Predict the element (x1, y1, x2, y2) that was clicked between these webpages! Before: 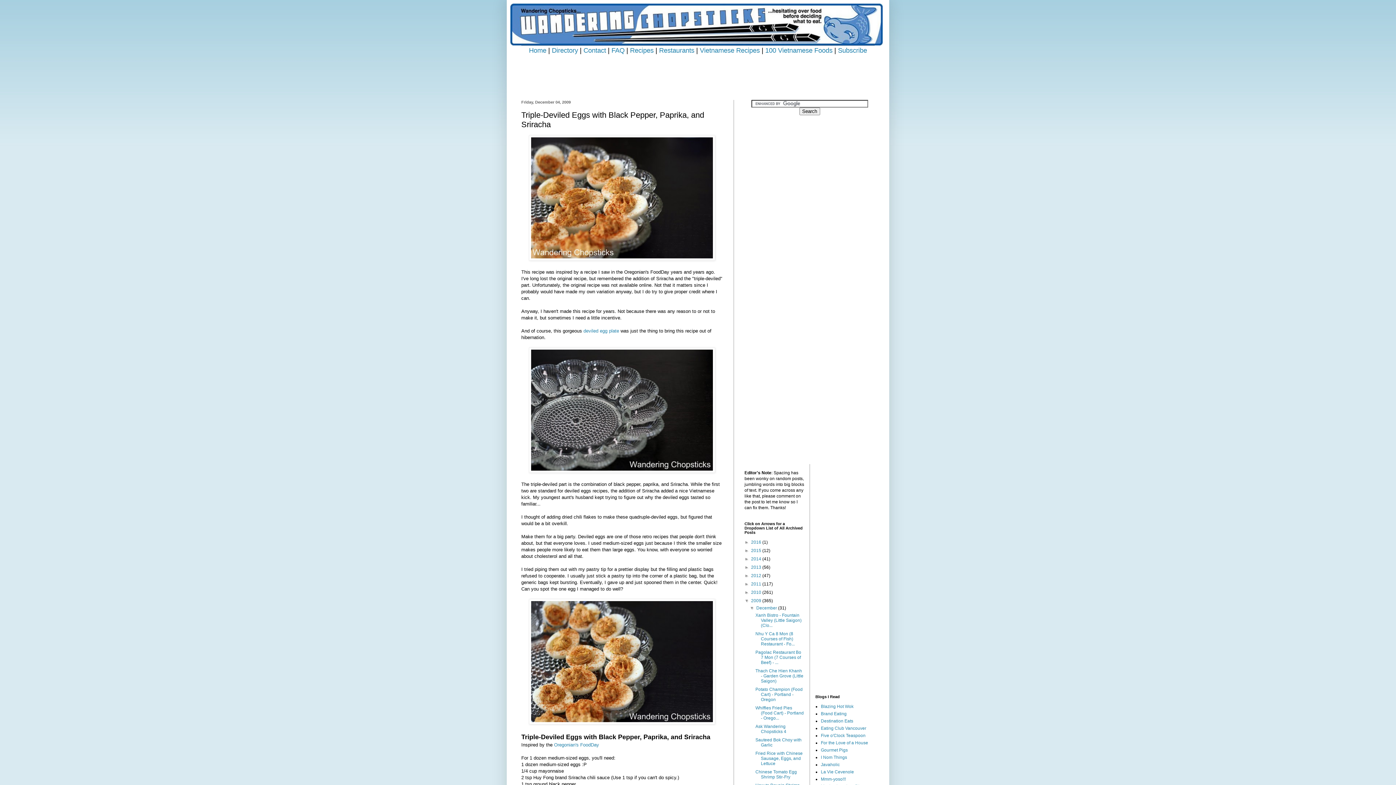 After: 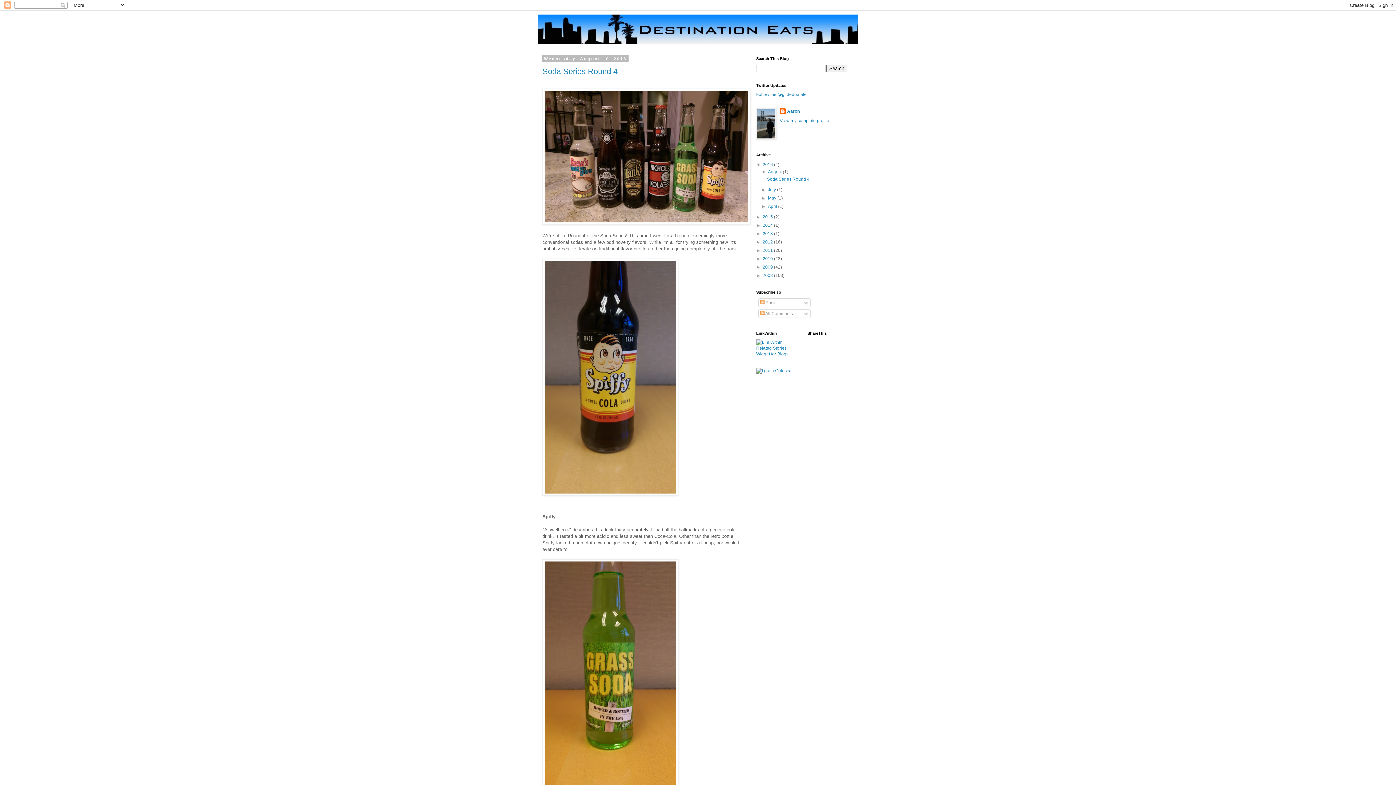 Action: label: Destination Eats bbox: (821, 718, 853, 724)